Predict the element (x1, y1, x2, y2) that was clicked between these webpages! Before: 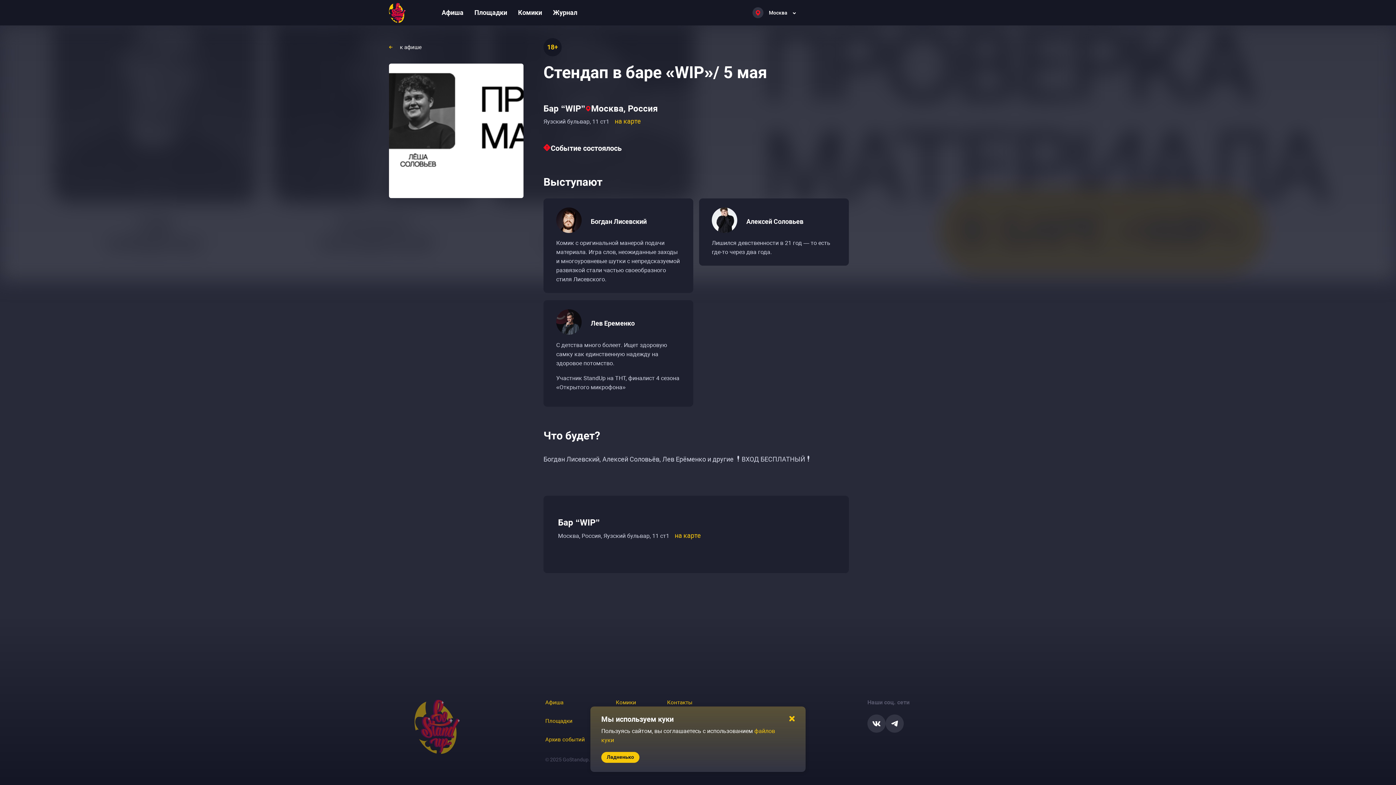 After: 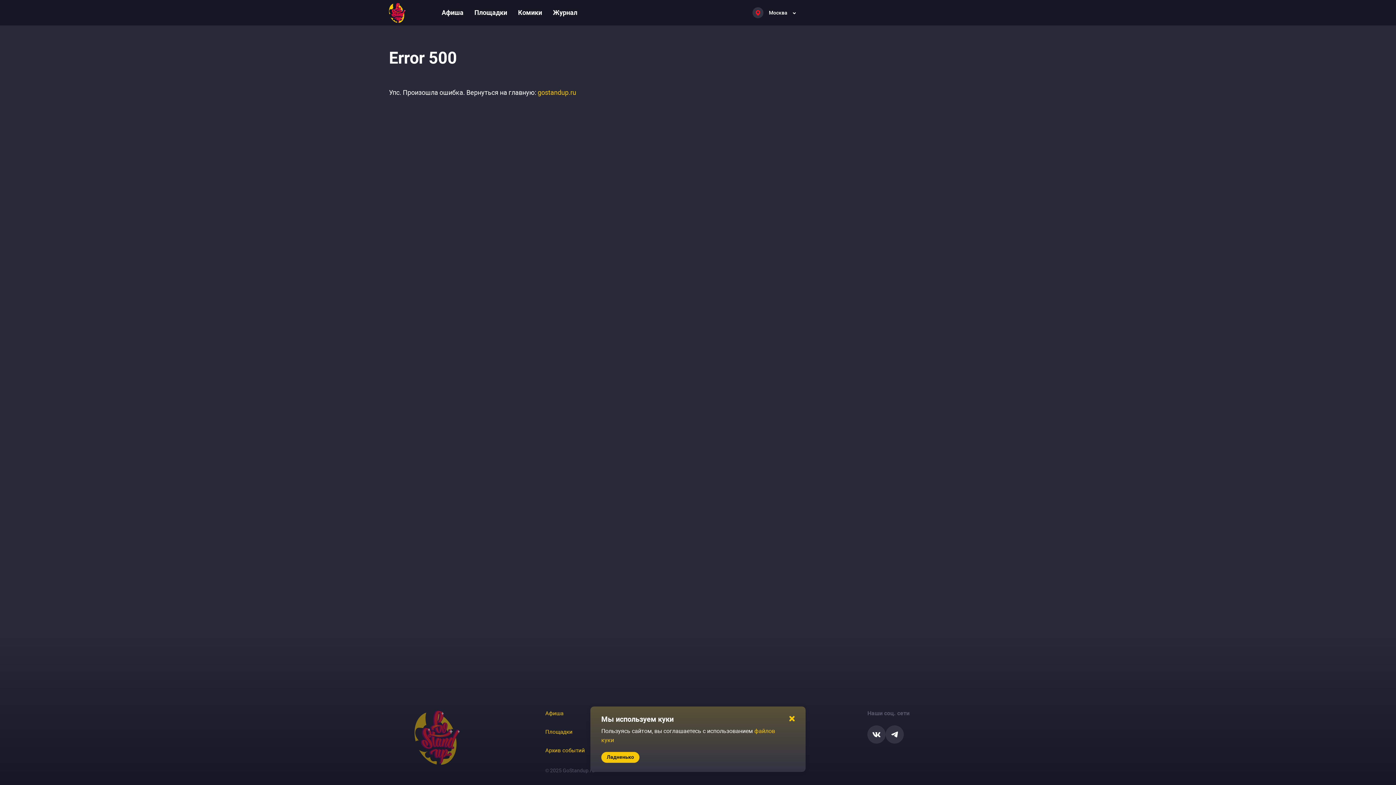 Action: bbox: (389, 2, 405, 22)